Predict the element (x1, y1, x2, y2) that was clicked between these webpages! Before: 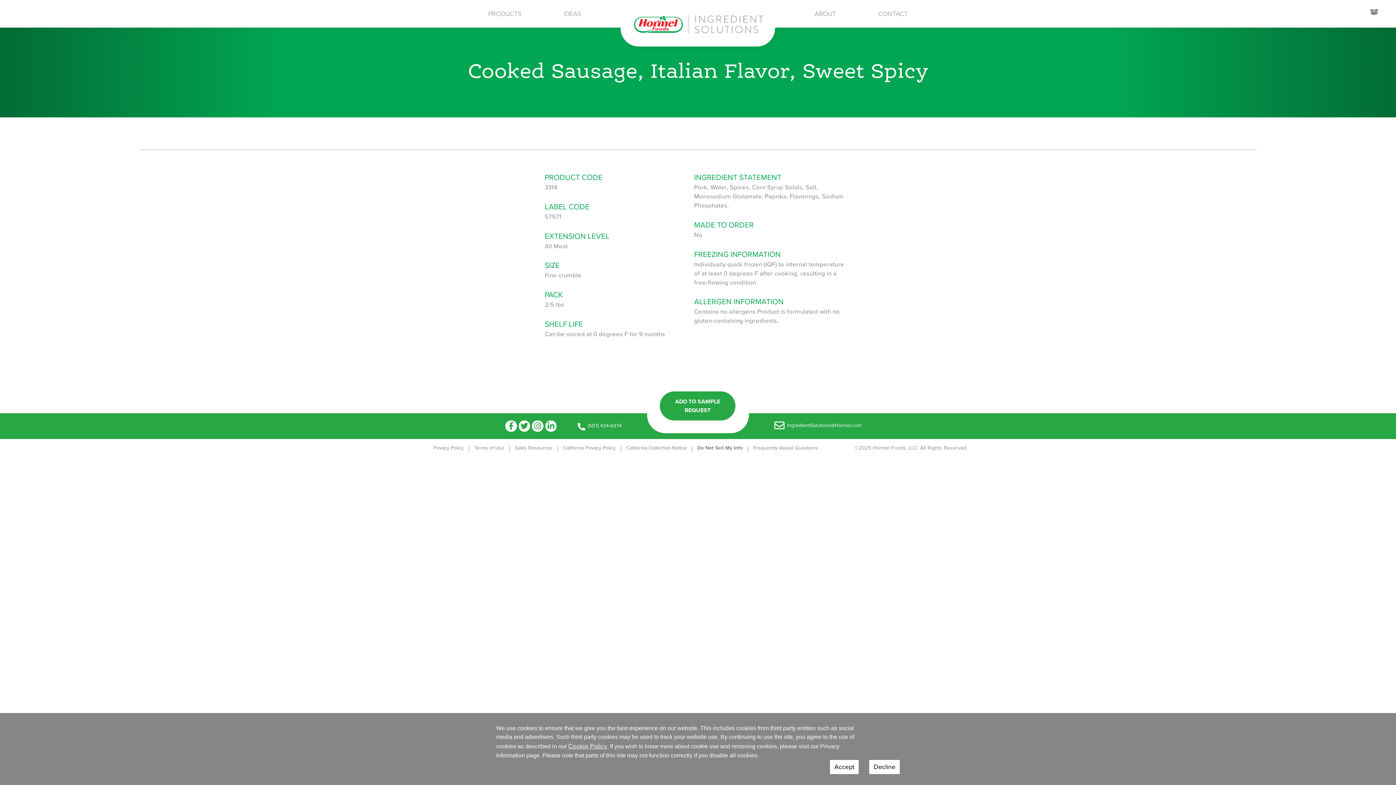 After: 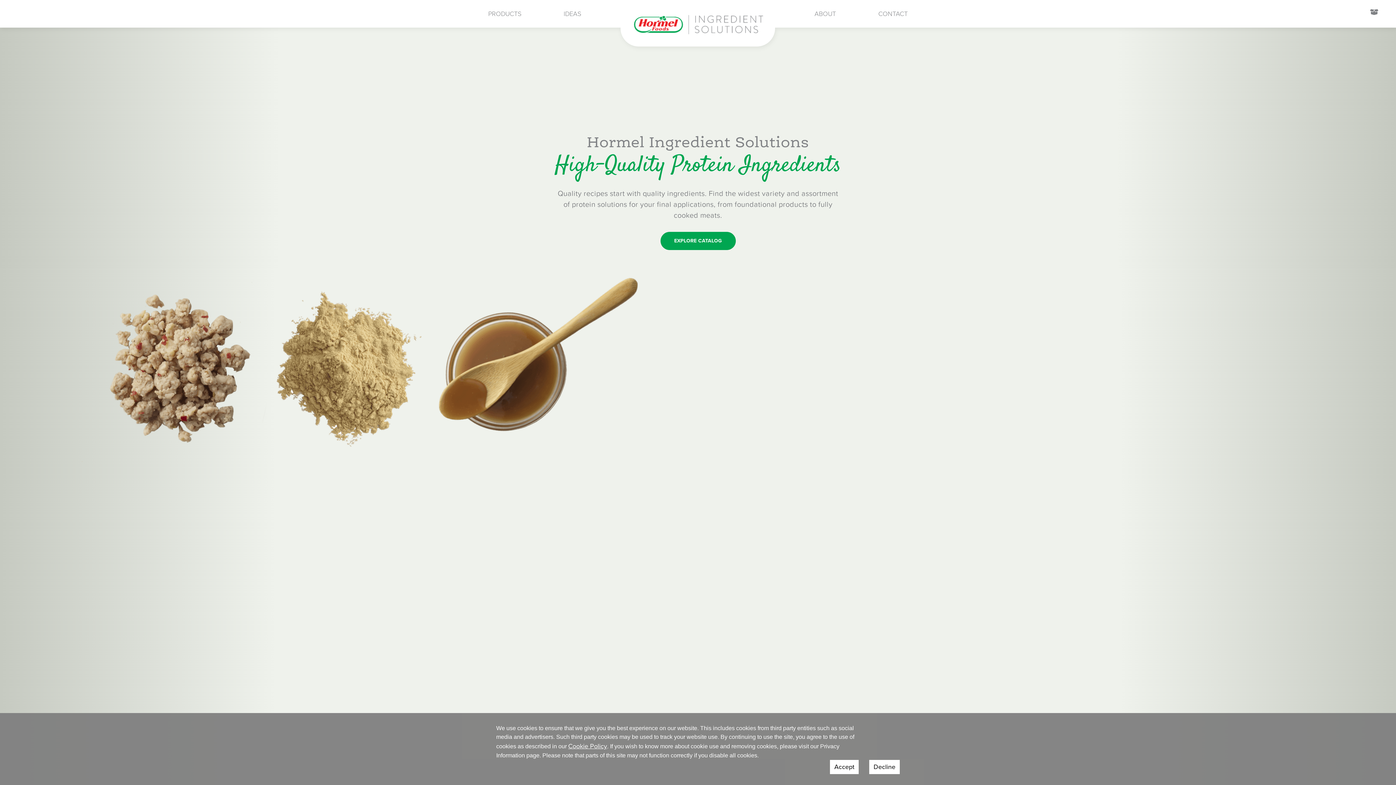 Action: bbox: (629, 12, 766, 37)